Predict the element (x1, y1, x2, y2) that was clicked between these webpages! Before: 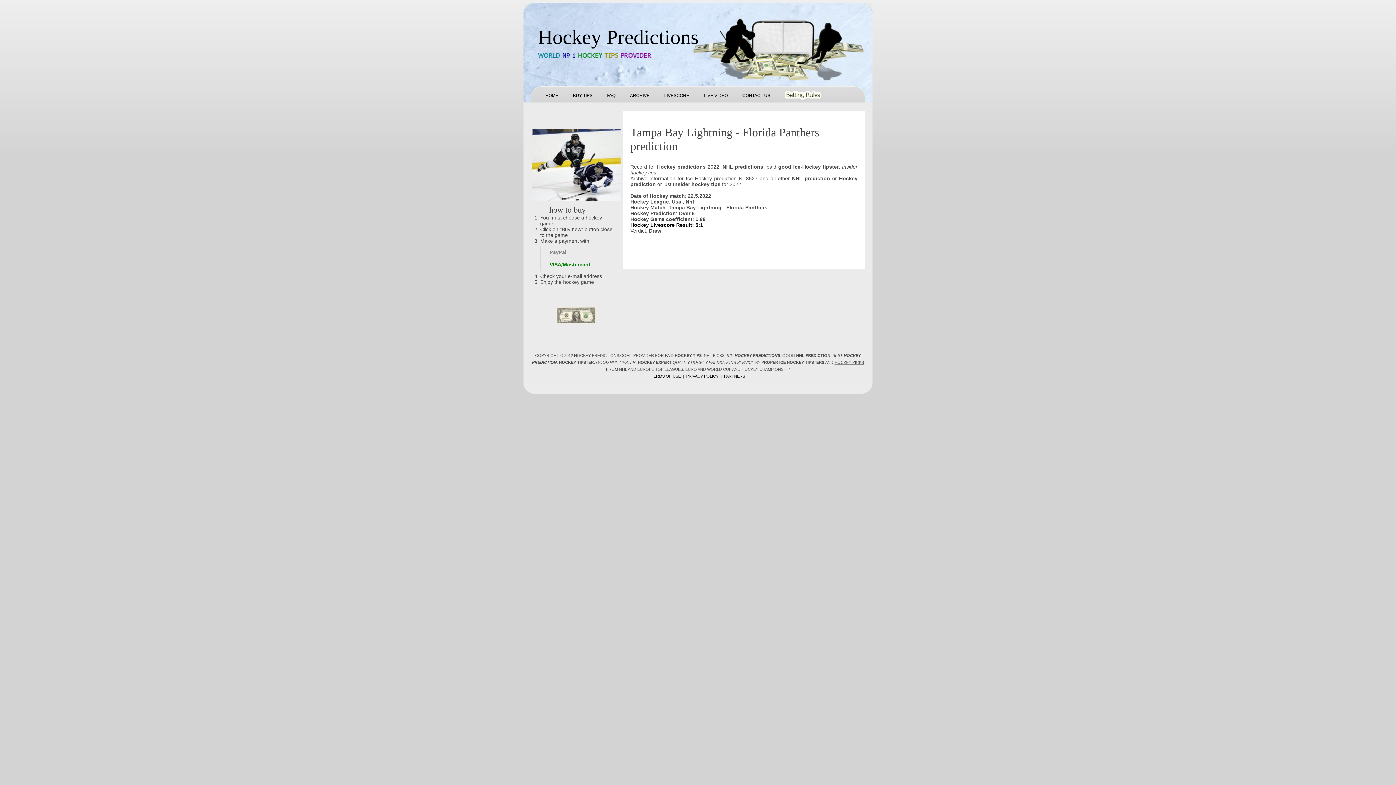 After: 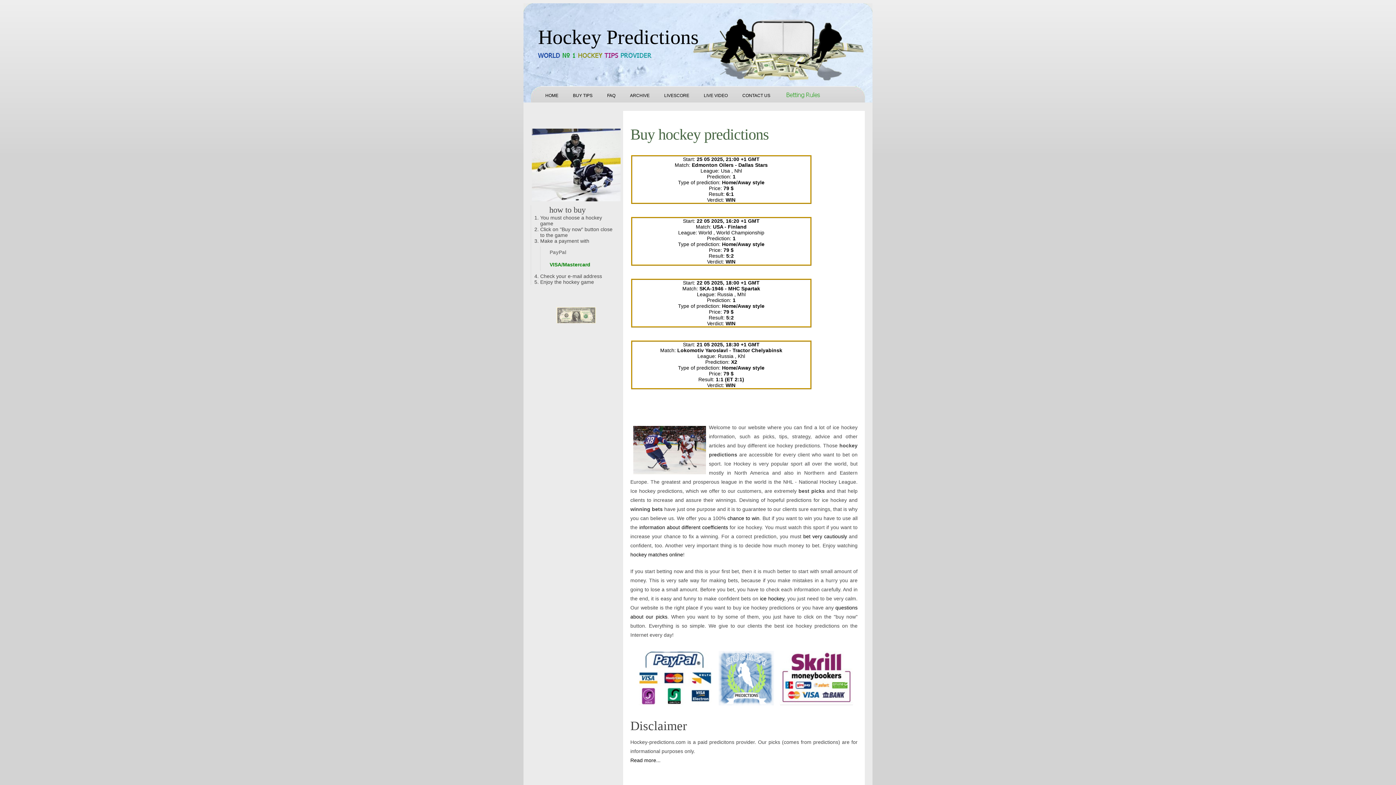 Action: bbox: (573, 93, 592, 98) label: BUY TIPS